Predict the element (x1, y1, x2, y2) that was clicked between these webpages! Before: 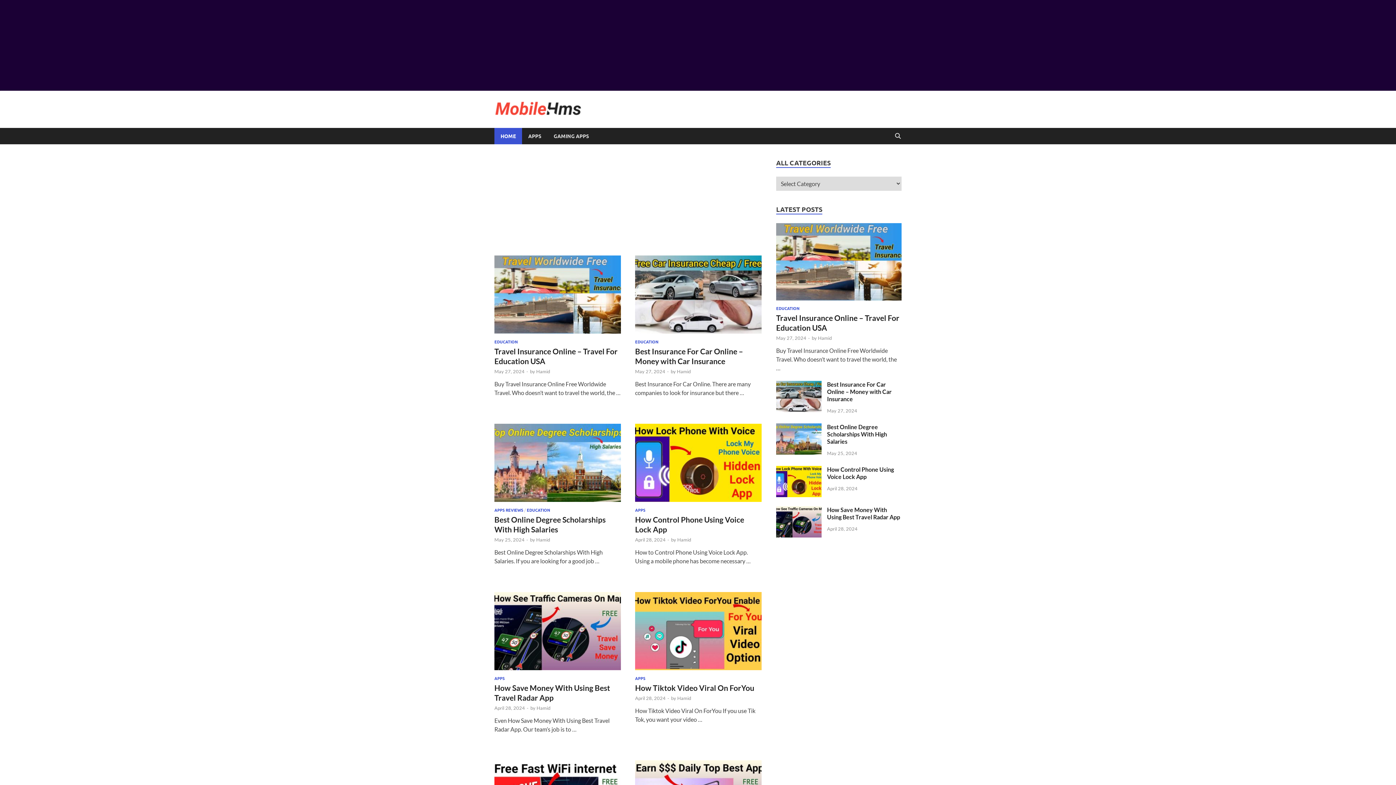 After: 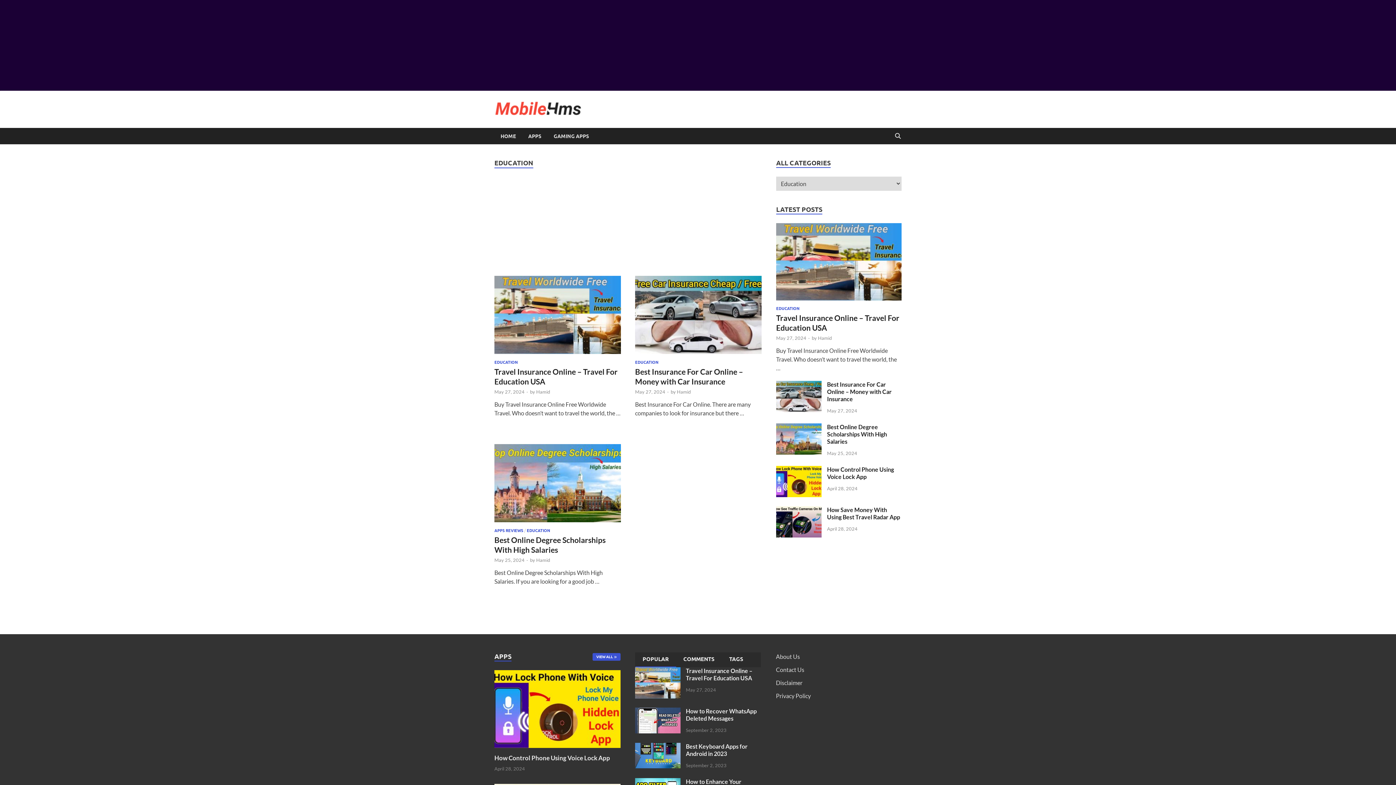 Action: label: EDUCATION bbox: (635, 339, 658, 344)